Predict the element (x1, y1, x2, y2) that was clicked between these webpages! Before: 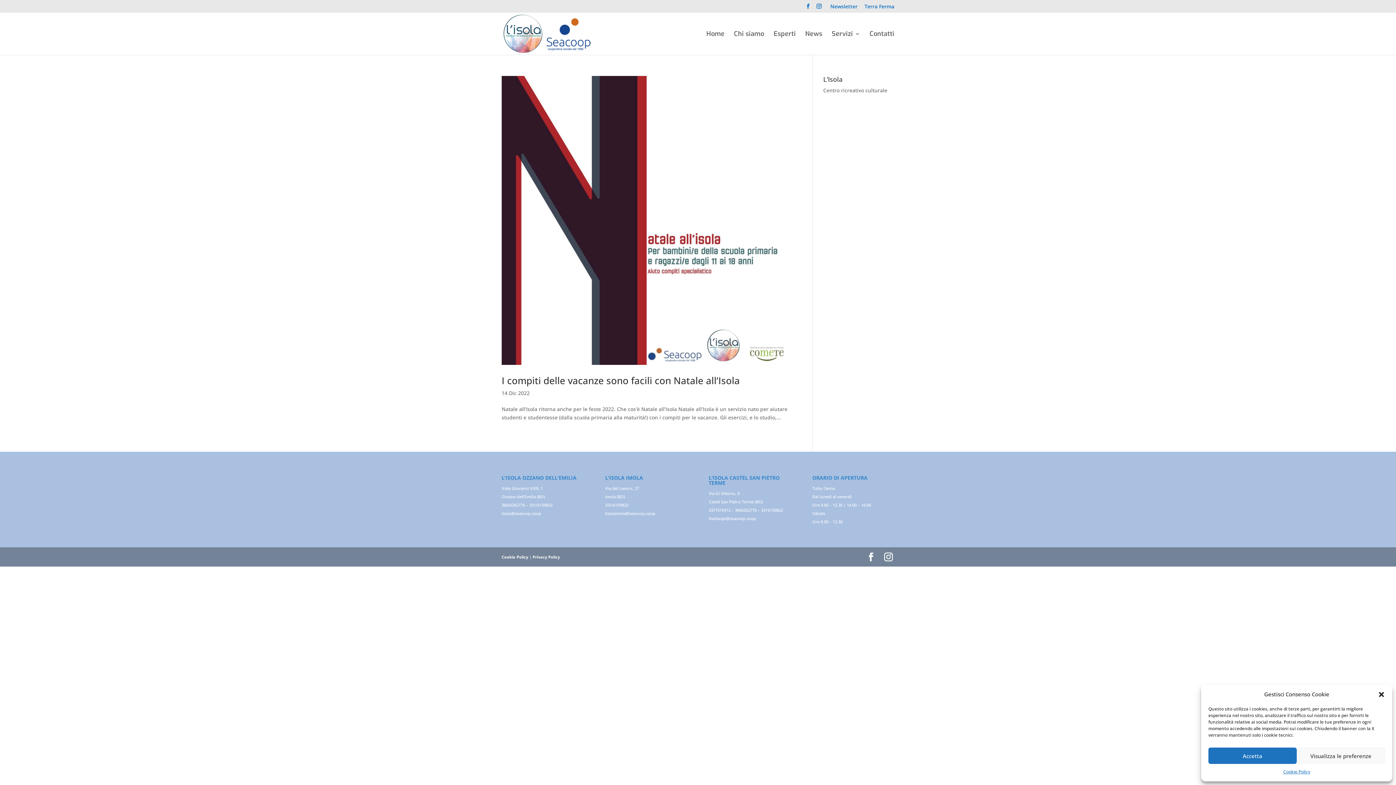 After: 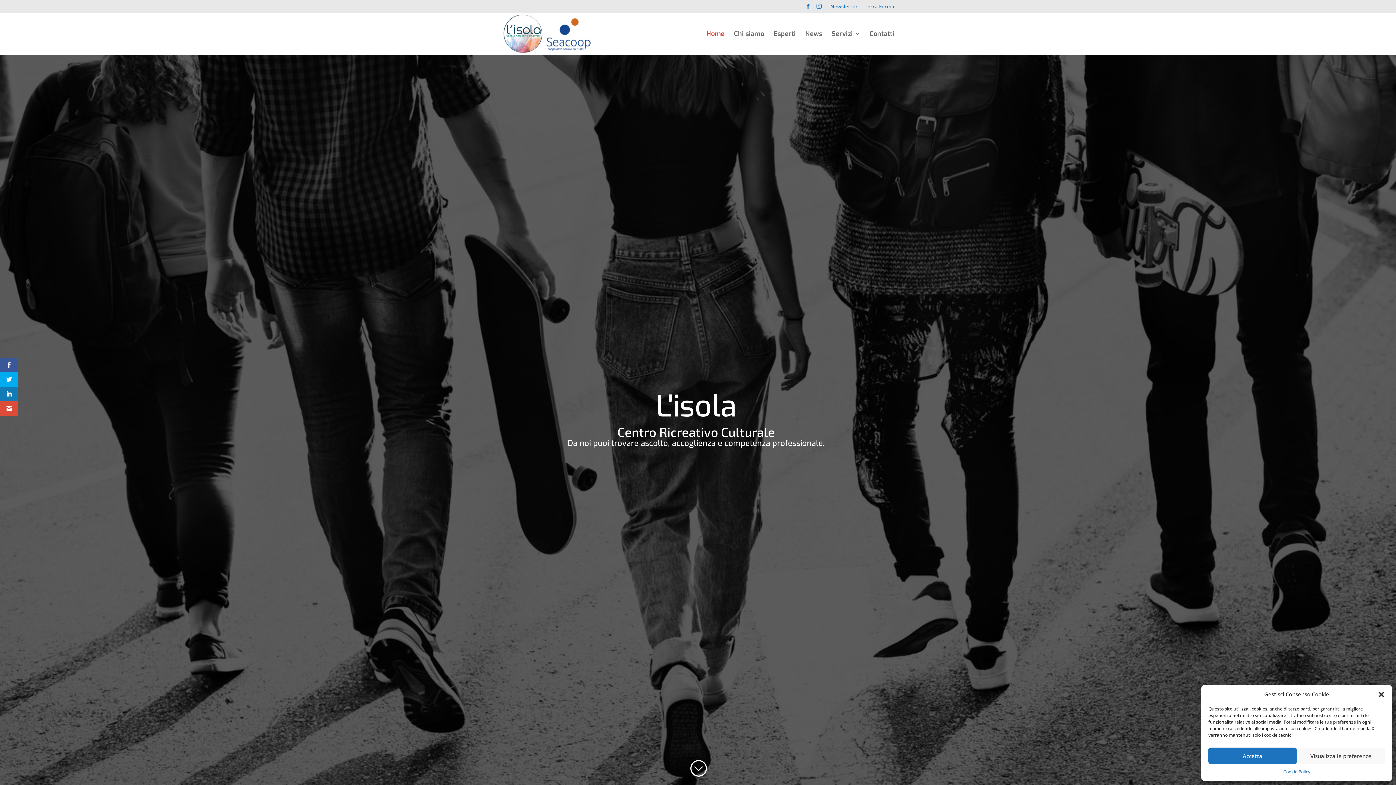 Action: bbox: (706, 31, 724, 54) label: Home